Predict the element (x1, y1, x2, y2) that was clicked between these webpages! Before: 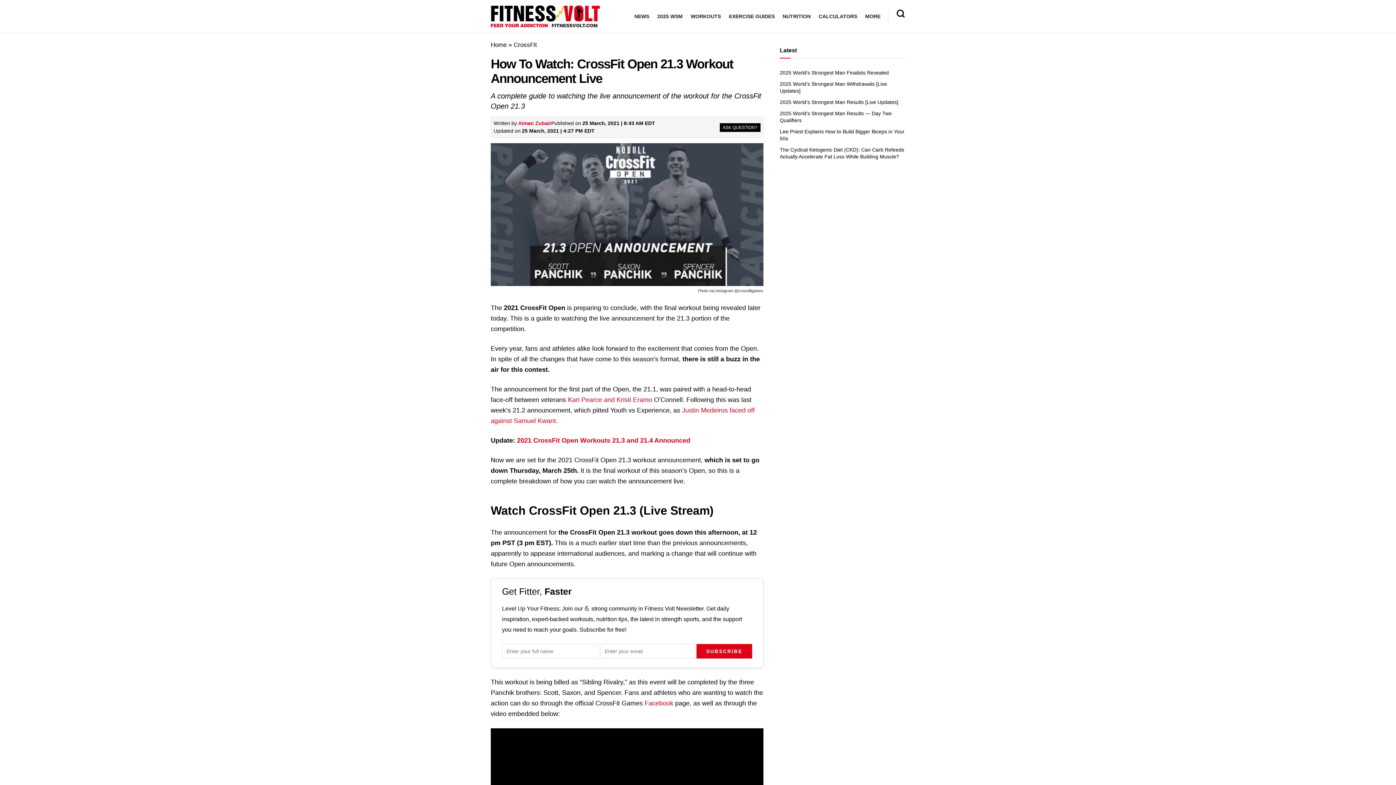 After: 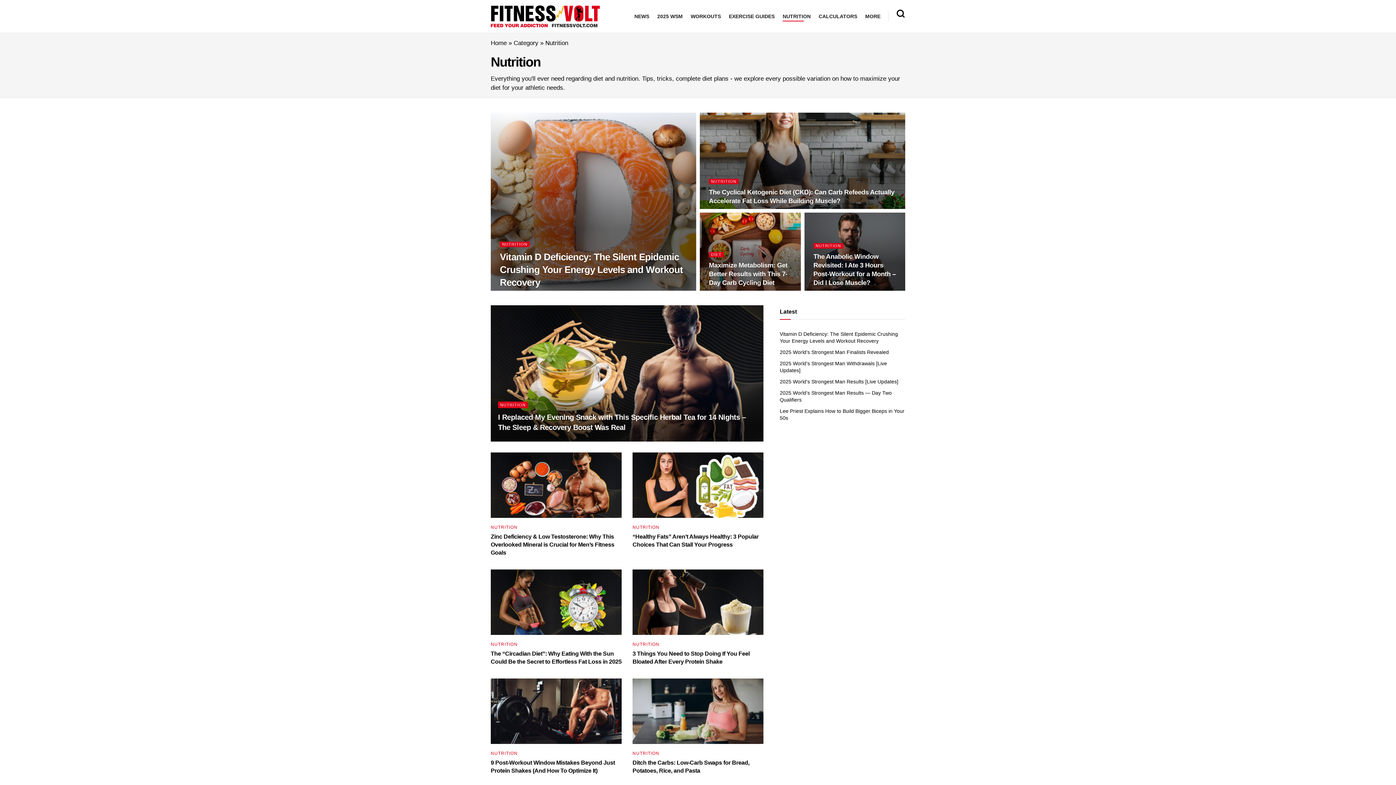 Action: label: NUTRITION bbox: (782, 11, 810, 21)